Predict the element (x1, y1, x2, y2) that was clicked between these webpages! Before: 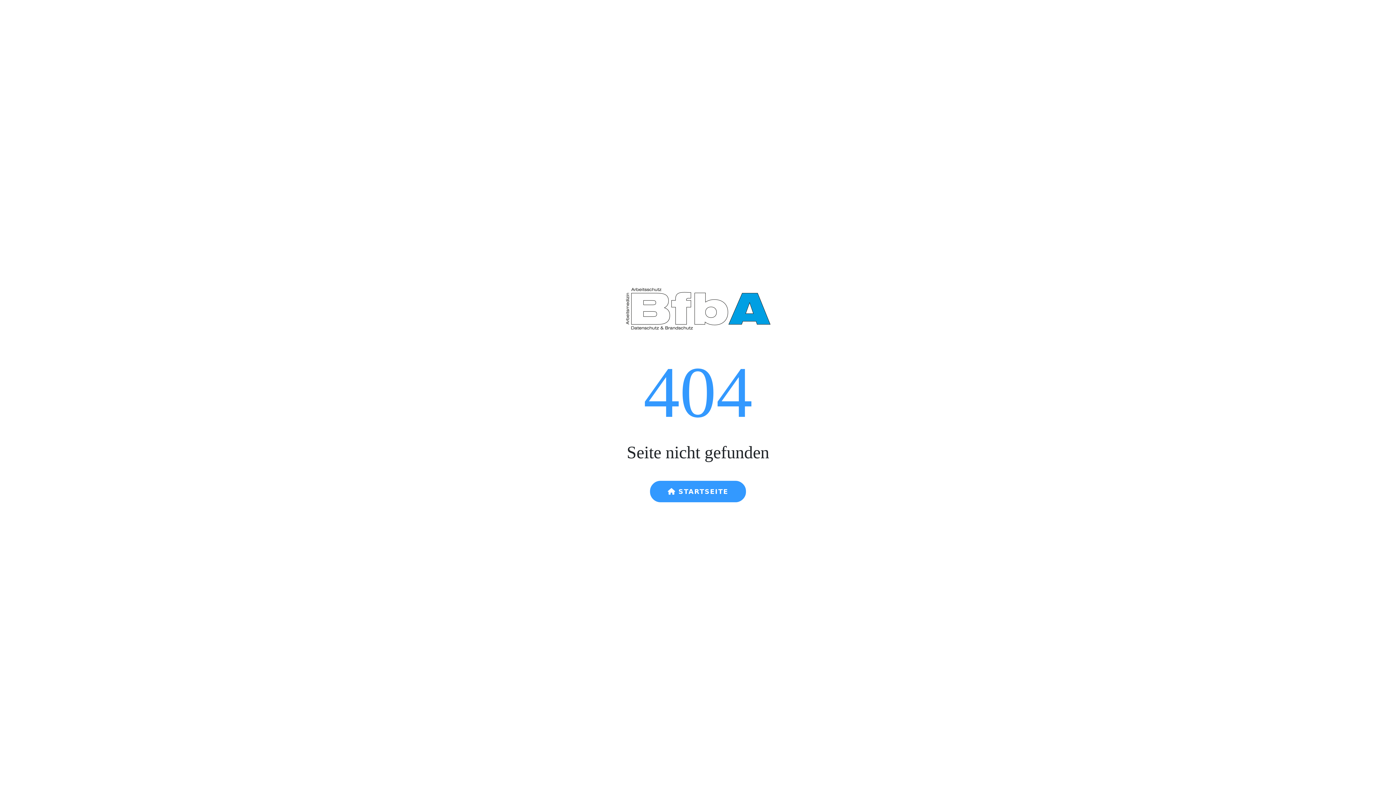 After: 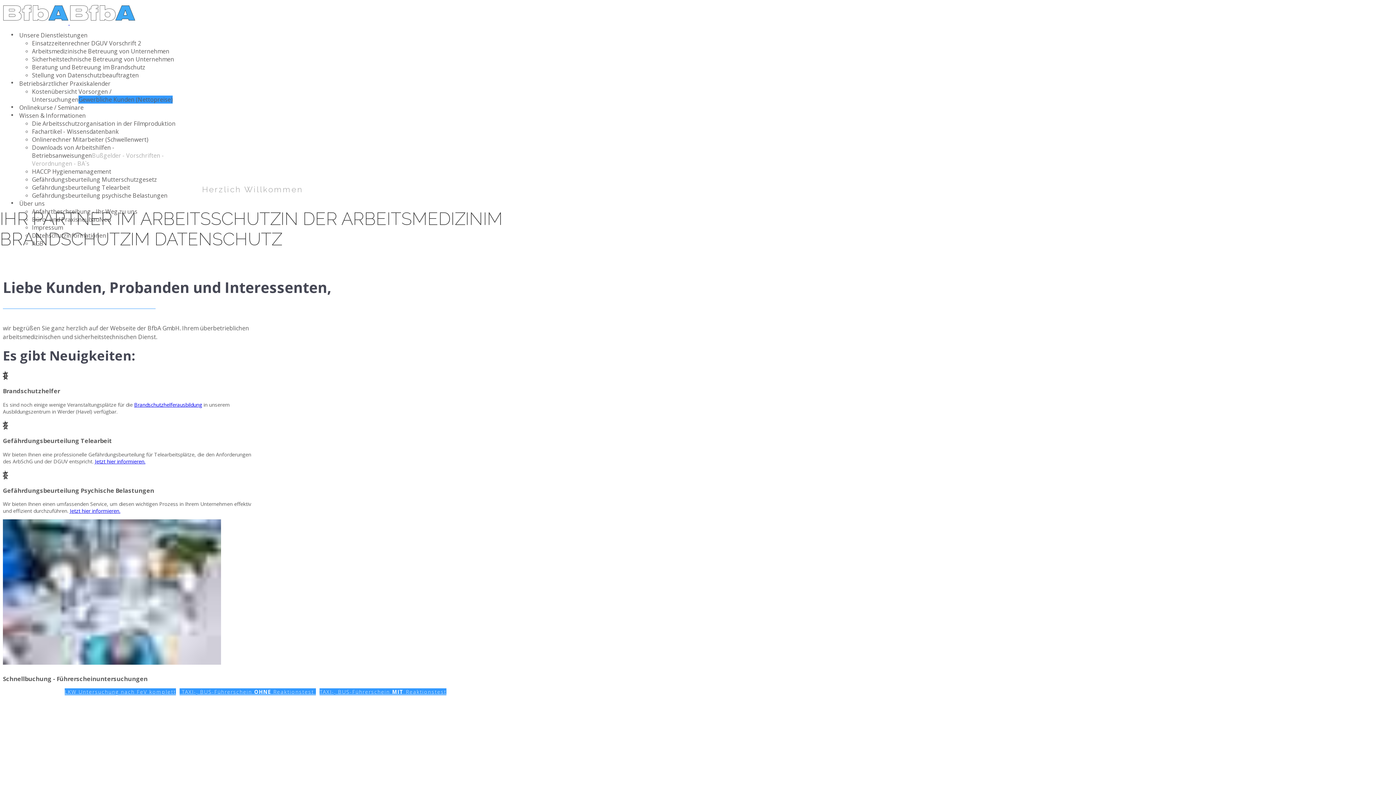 Action: bbox: (625, 312, 770, 319)